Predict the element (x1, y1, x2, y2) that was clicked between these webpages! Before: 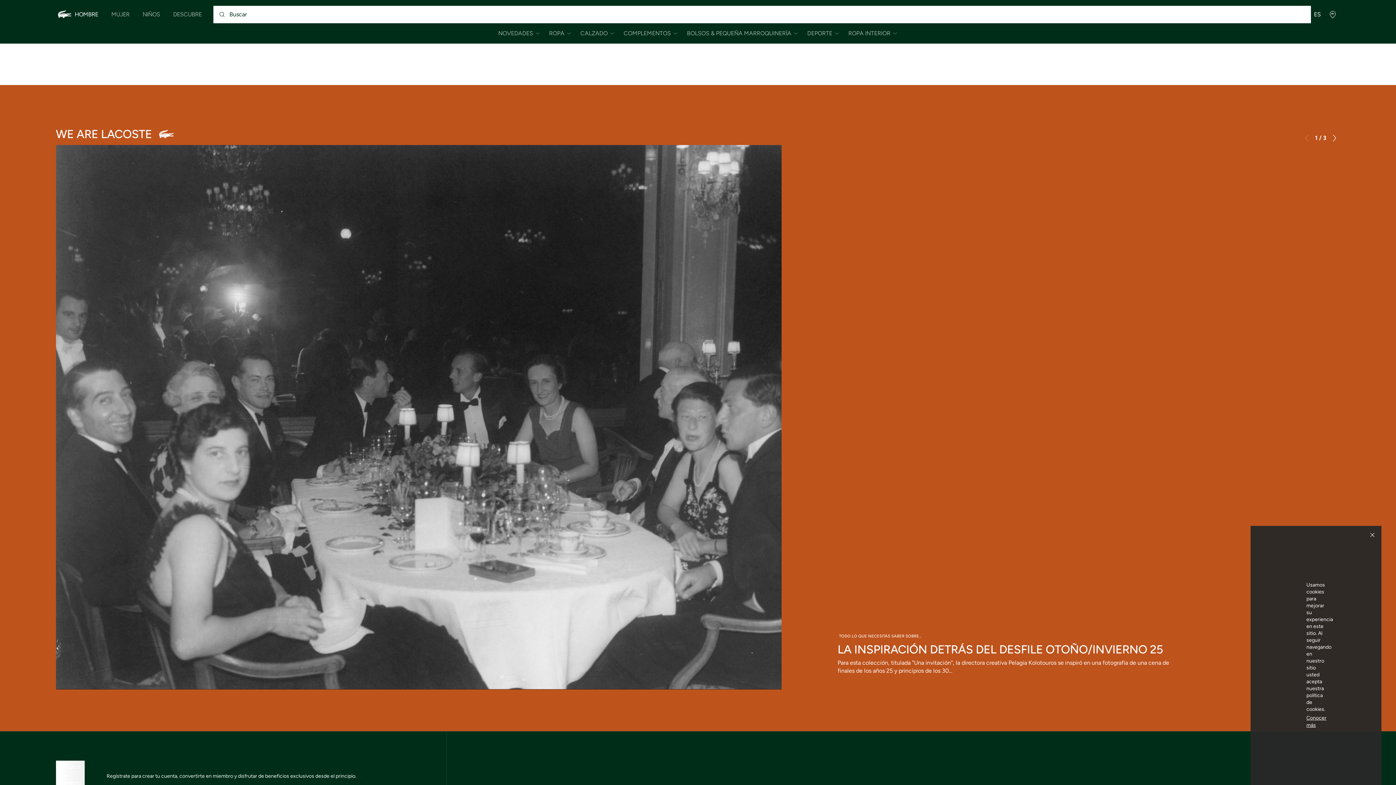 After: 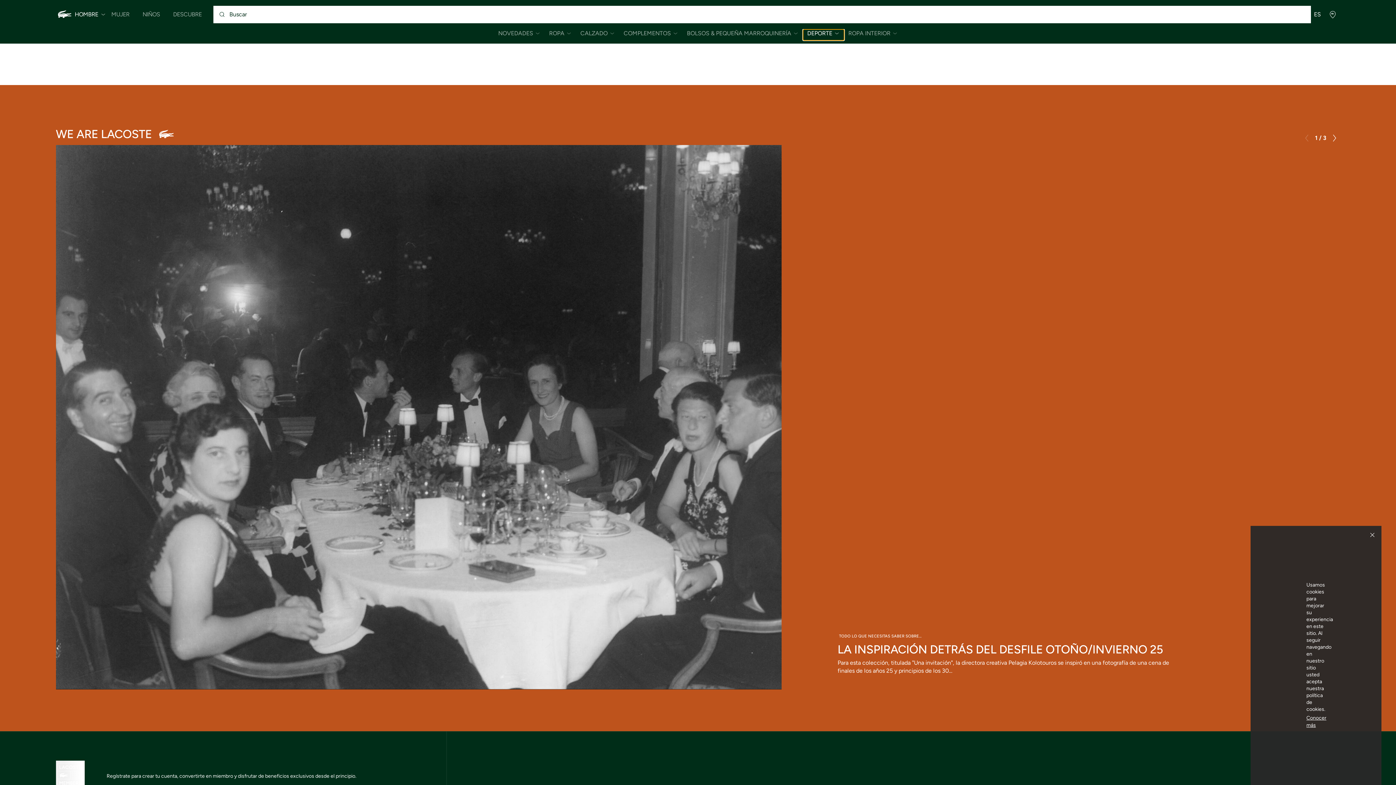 Action: label: Abrir el submenú de Hombre/Deporte bbox: (803, 29, 844, 40)